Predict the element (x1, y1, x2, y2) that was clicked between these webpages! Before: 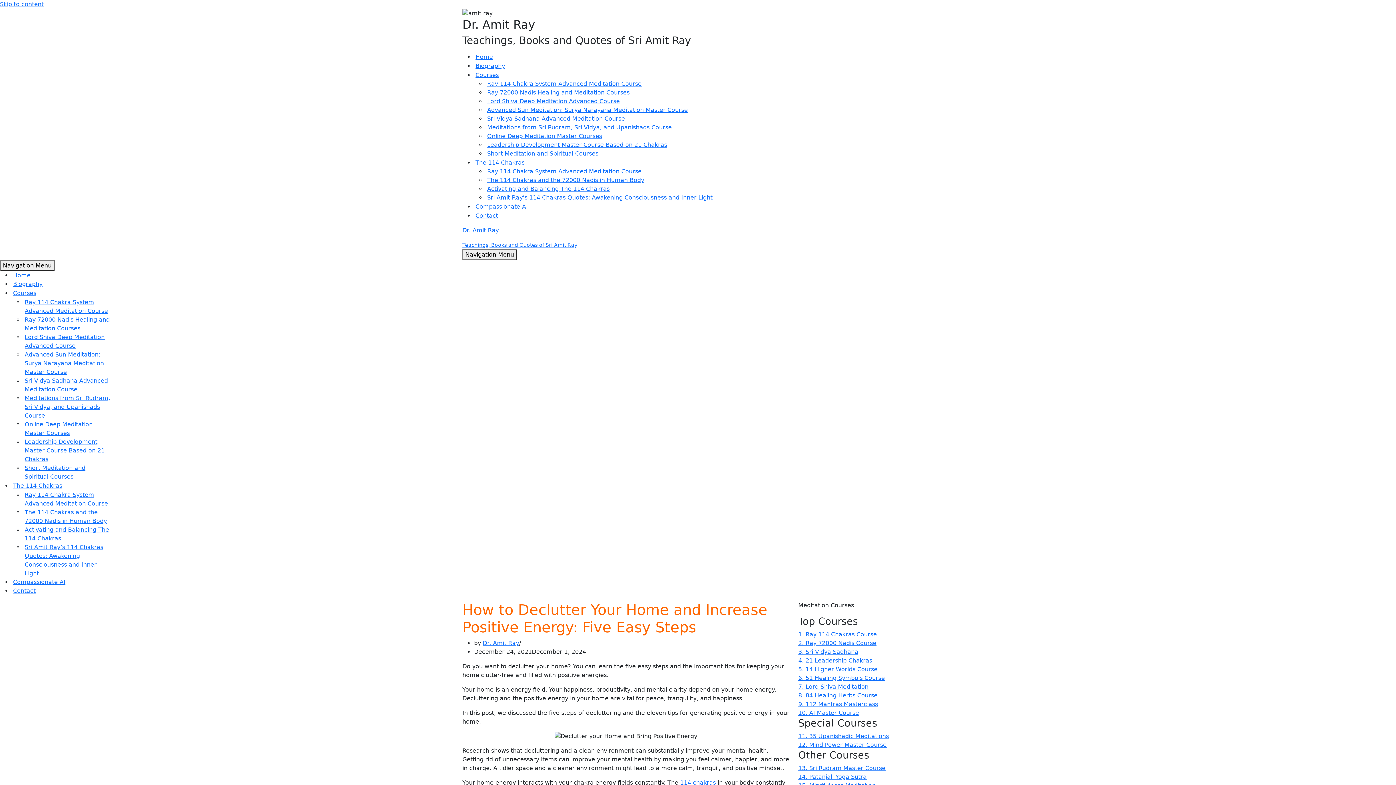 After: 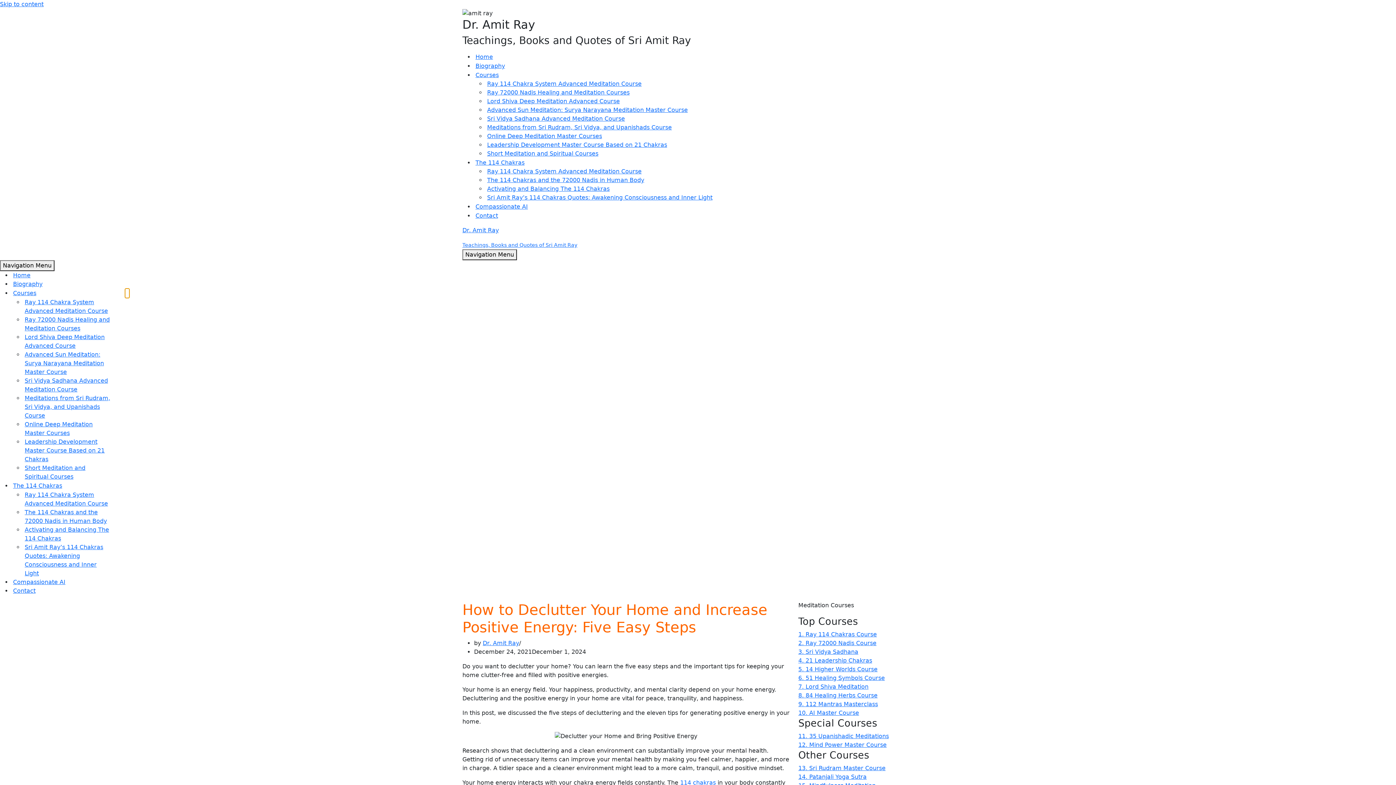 Action: bbox: (125, 288, 129, 298) label: Toggle Courses